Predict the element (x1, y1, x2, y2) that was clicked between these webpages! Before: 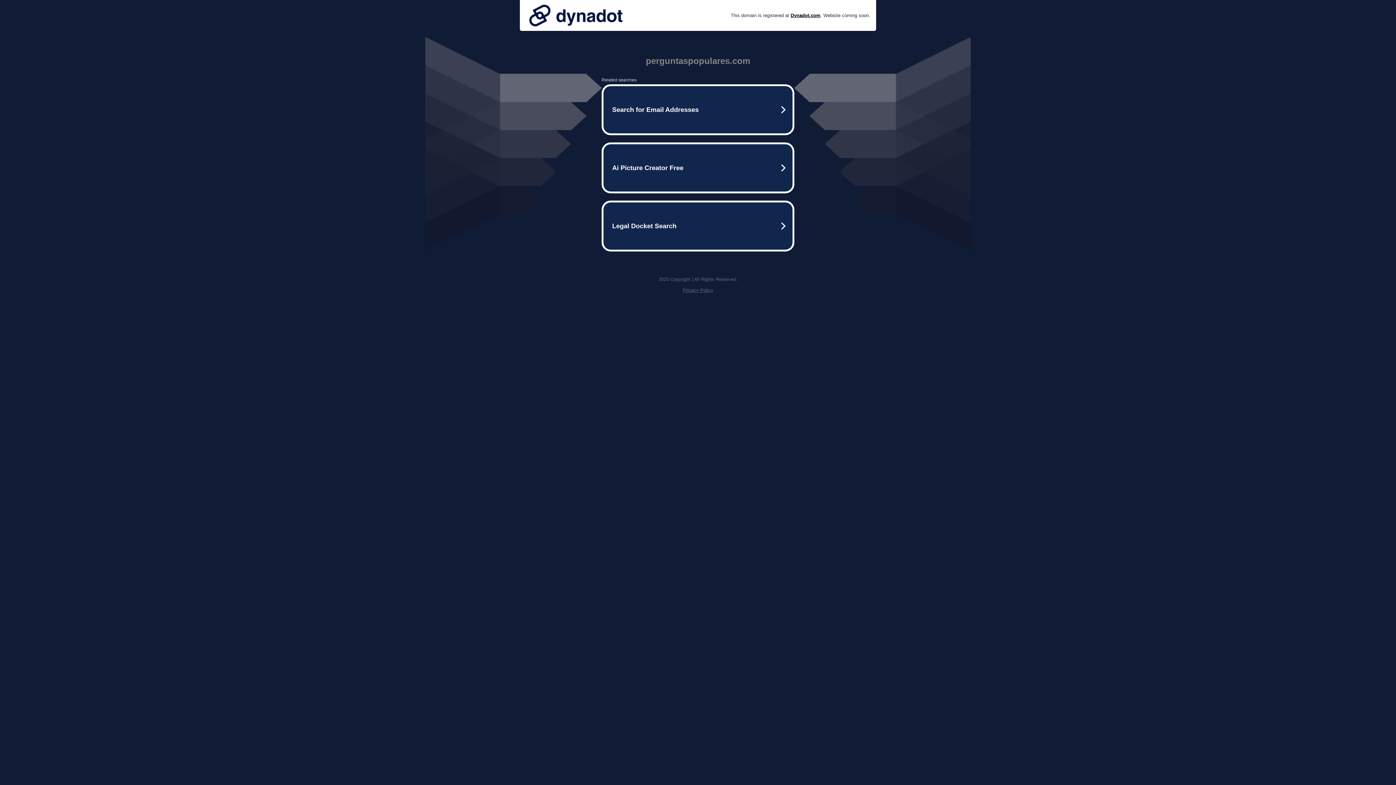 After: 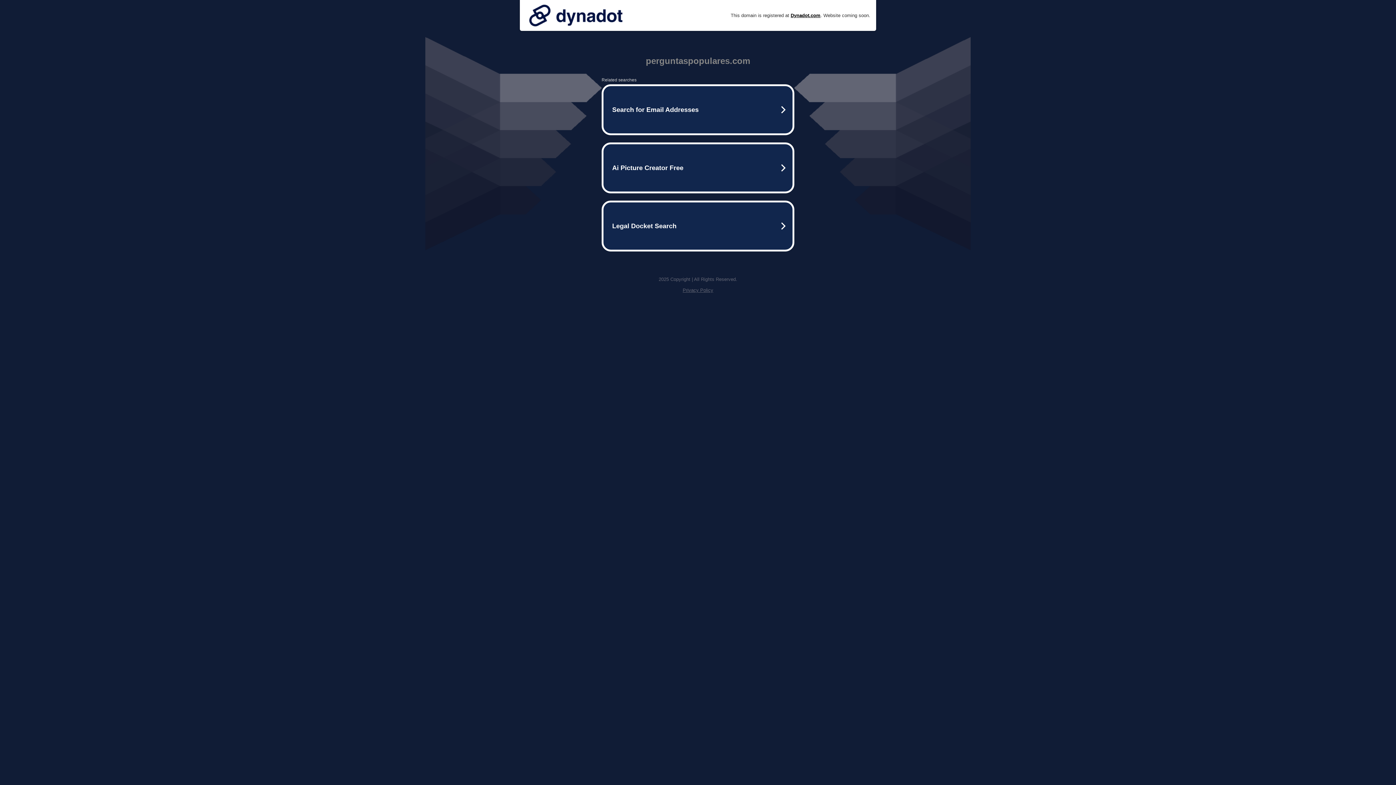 Action: bbox: (525, 0, 626, 30)